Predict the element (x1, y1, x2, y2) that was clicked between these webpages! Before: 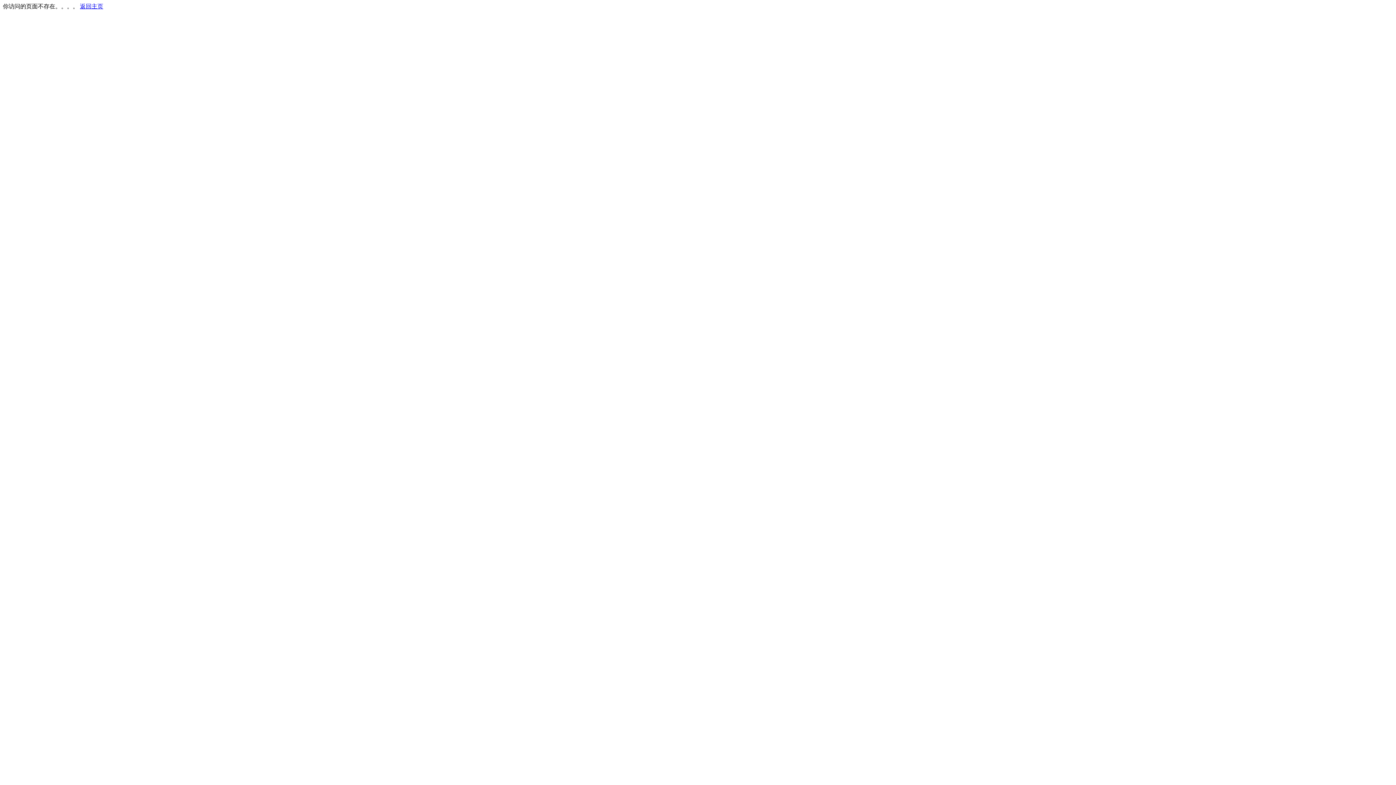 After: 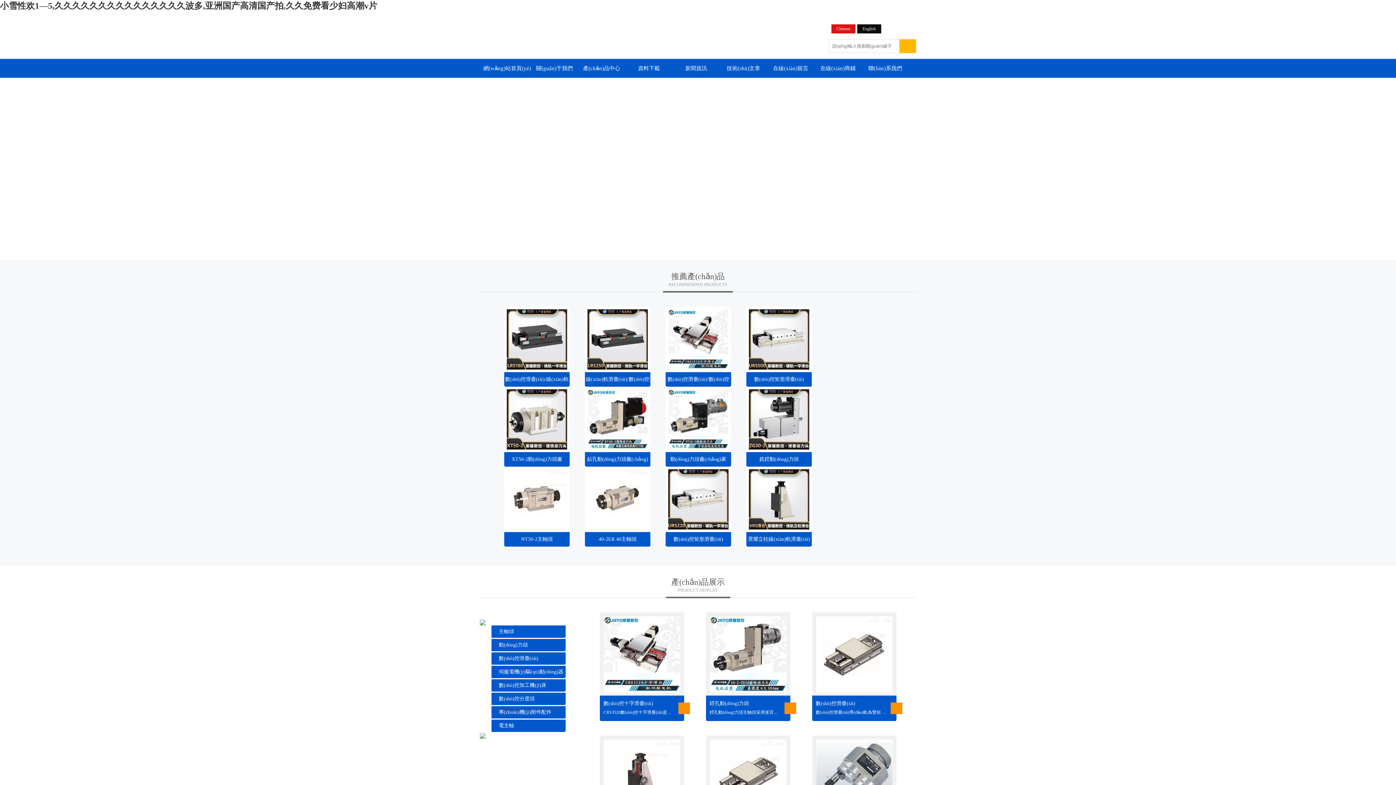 Action: label: 返回主页 bbox: (80, 3, 103, 9)